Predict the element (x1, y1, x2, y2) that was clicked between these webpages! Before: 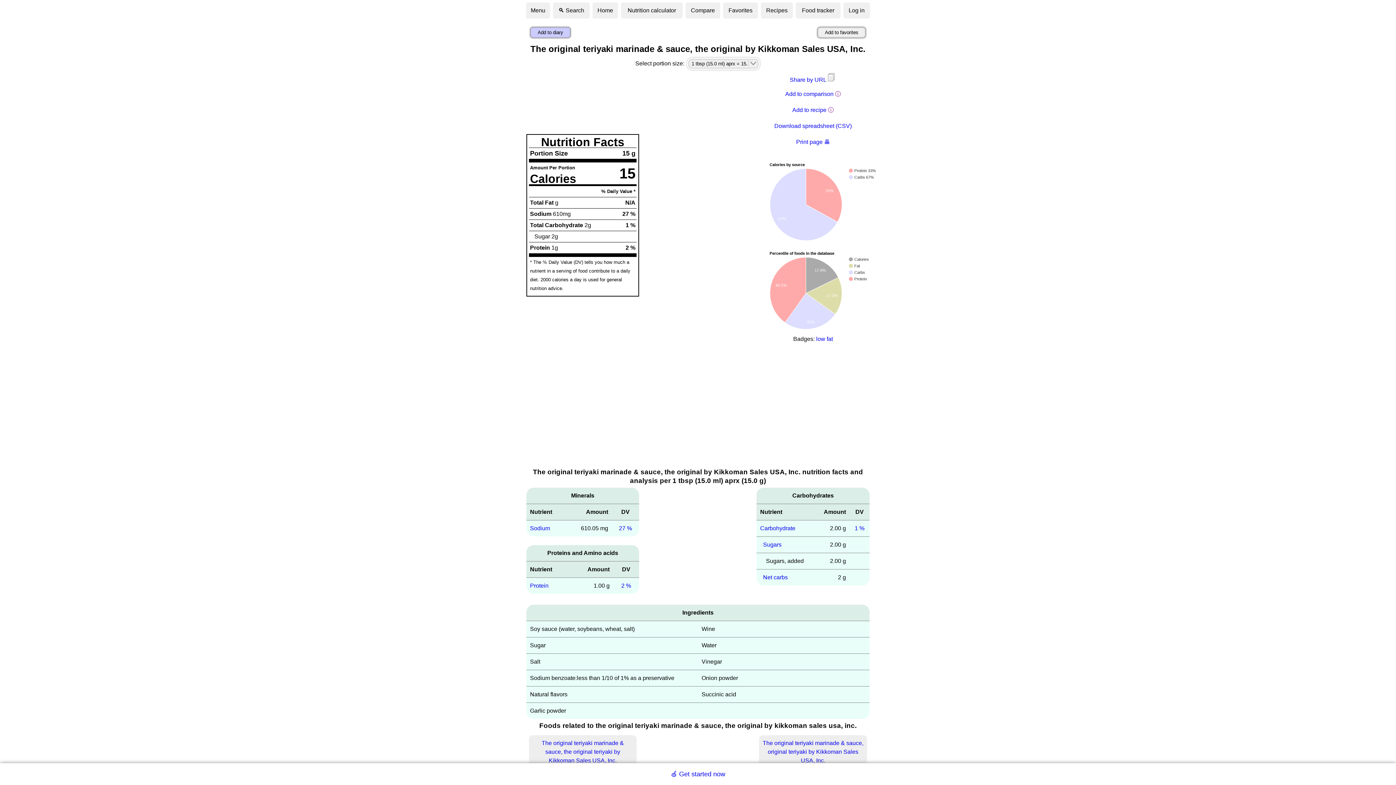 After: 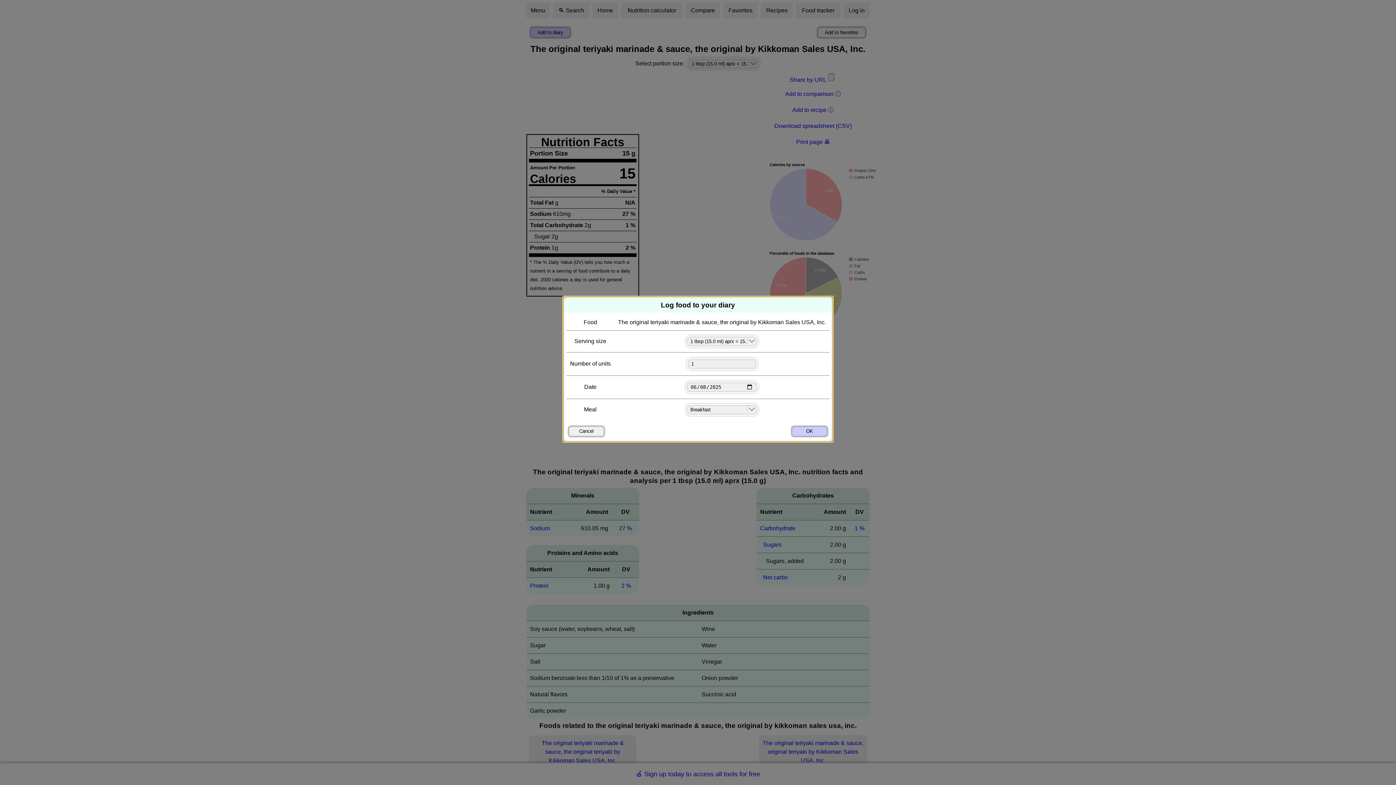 Action: label: Add to diary bbox: (530, 26, 570, 38)